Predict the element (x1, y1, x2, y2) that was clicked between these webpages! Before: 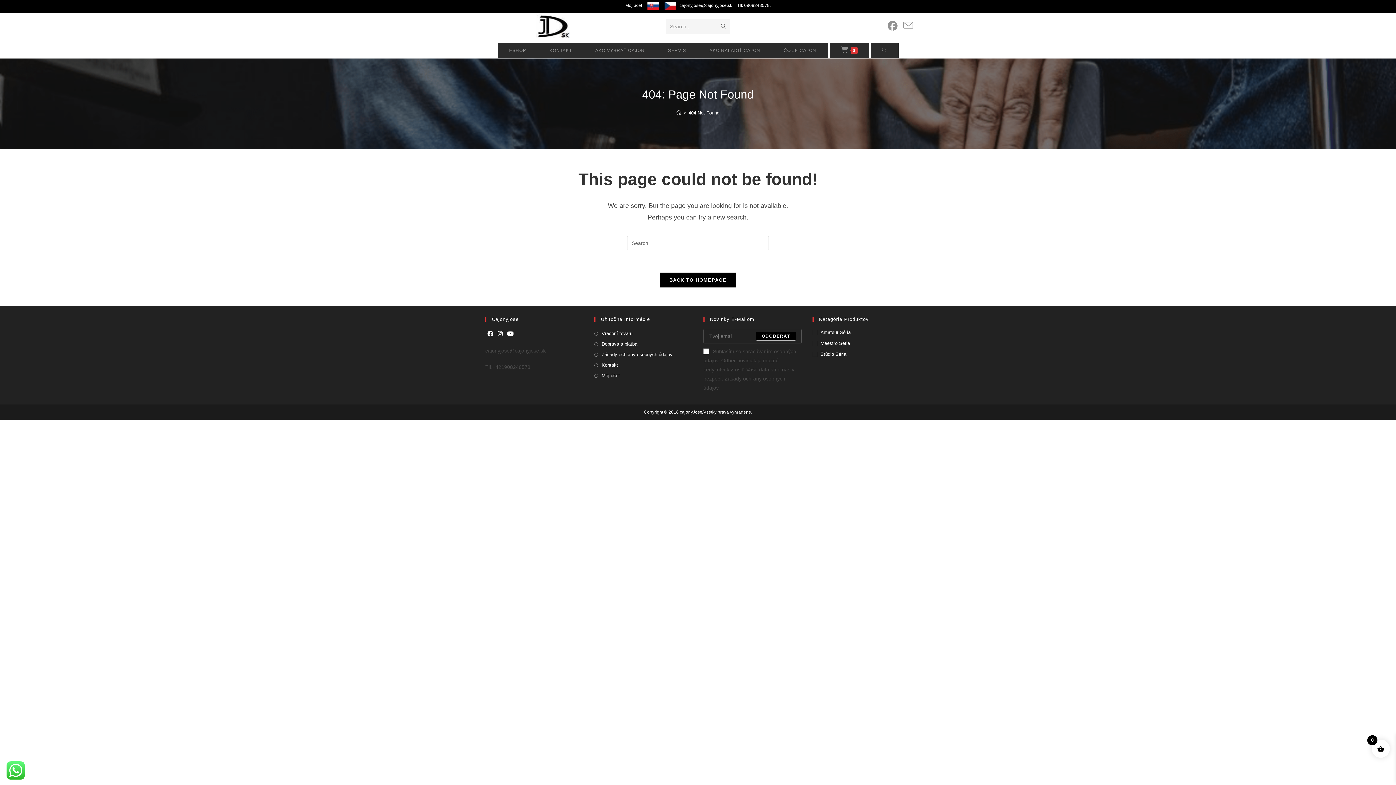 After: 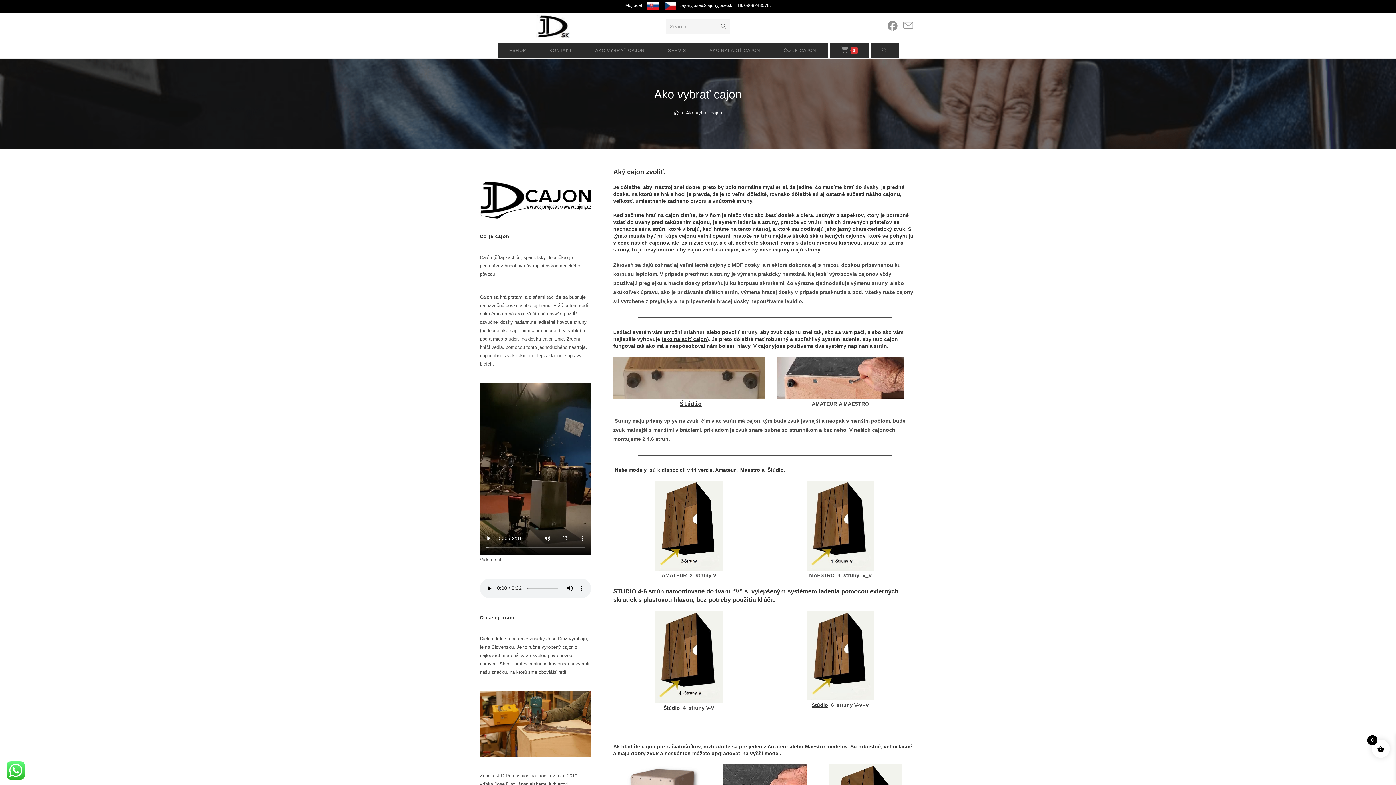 Action: bbox: (583, 42, 656, 58) label: AKO VYBRAŤ CAJON